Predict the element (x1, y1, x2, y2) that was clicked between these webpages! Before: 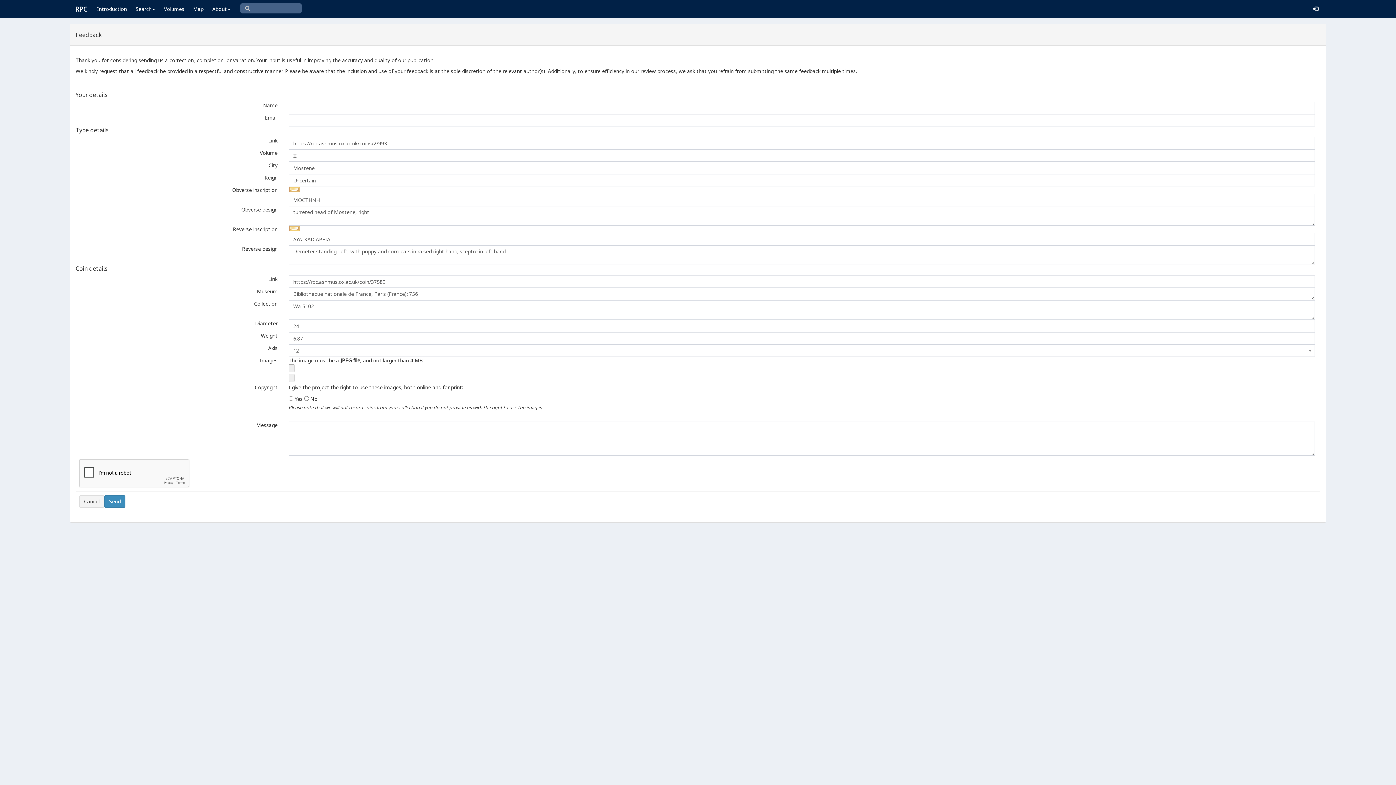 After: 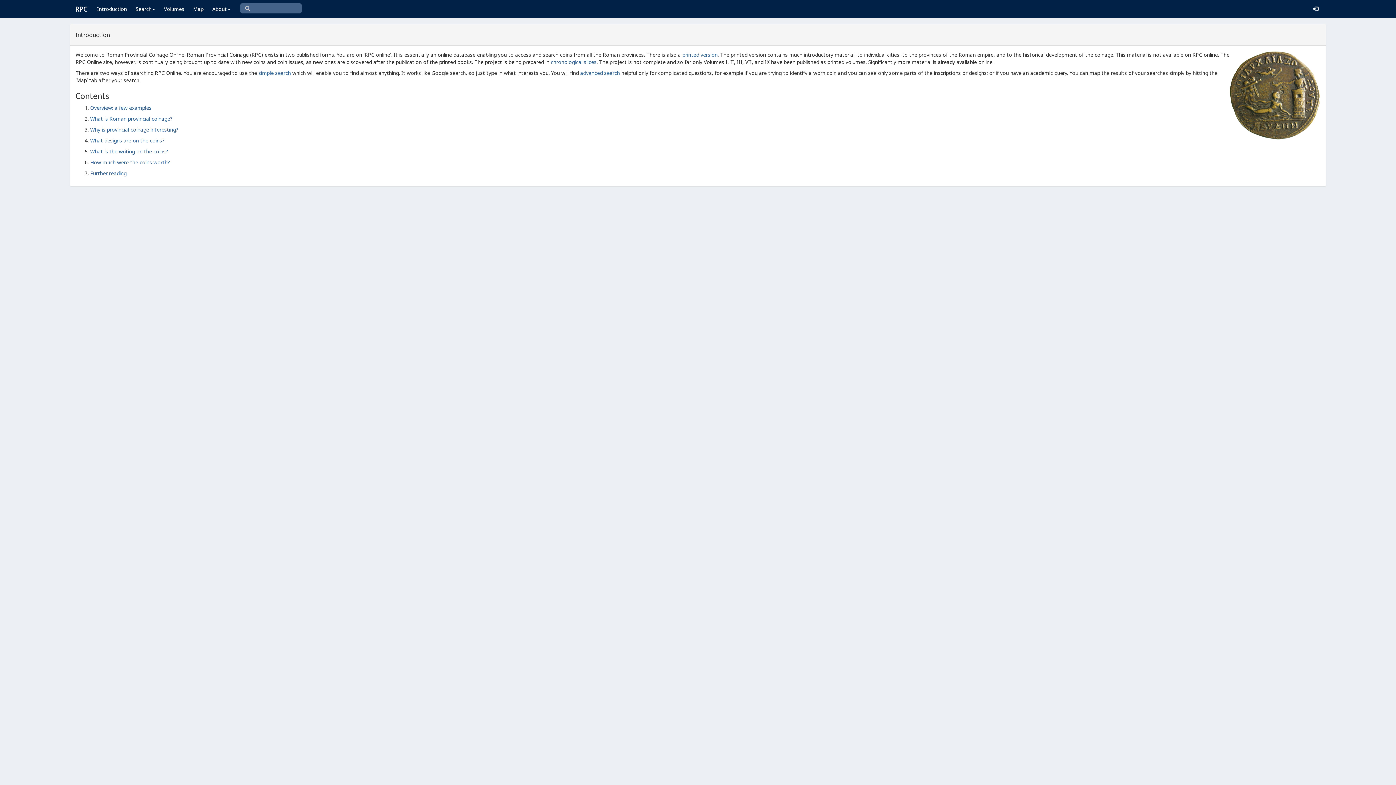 Action: bbox: (92, 0, 131, 18) label: Introduction